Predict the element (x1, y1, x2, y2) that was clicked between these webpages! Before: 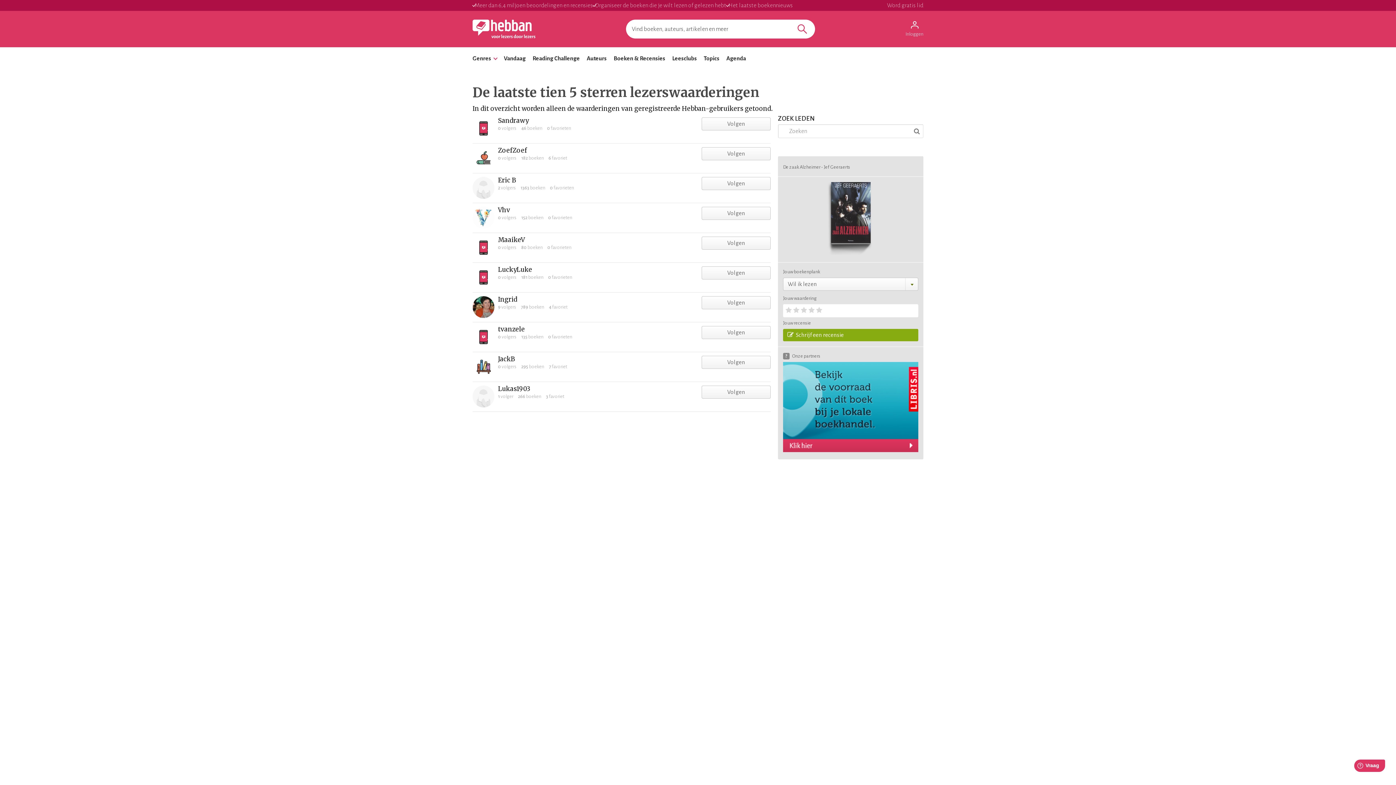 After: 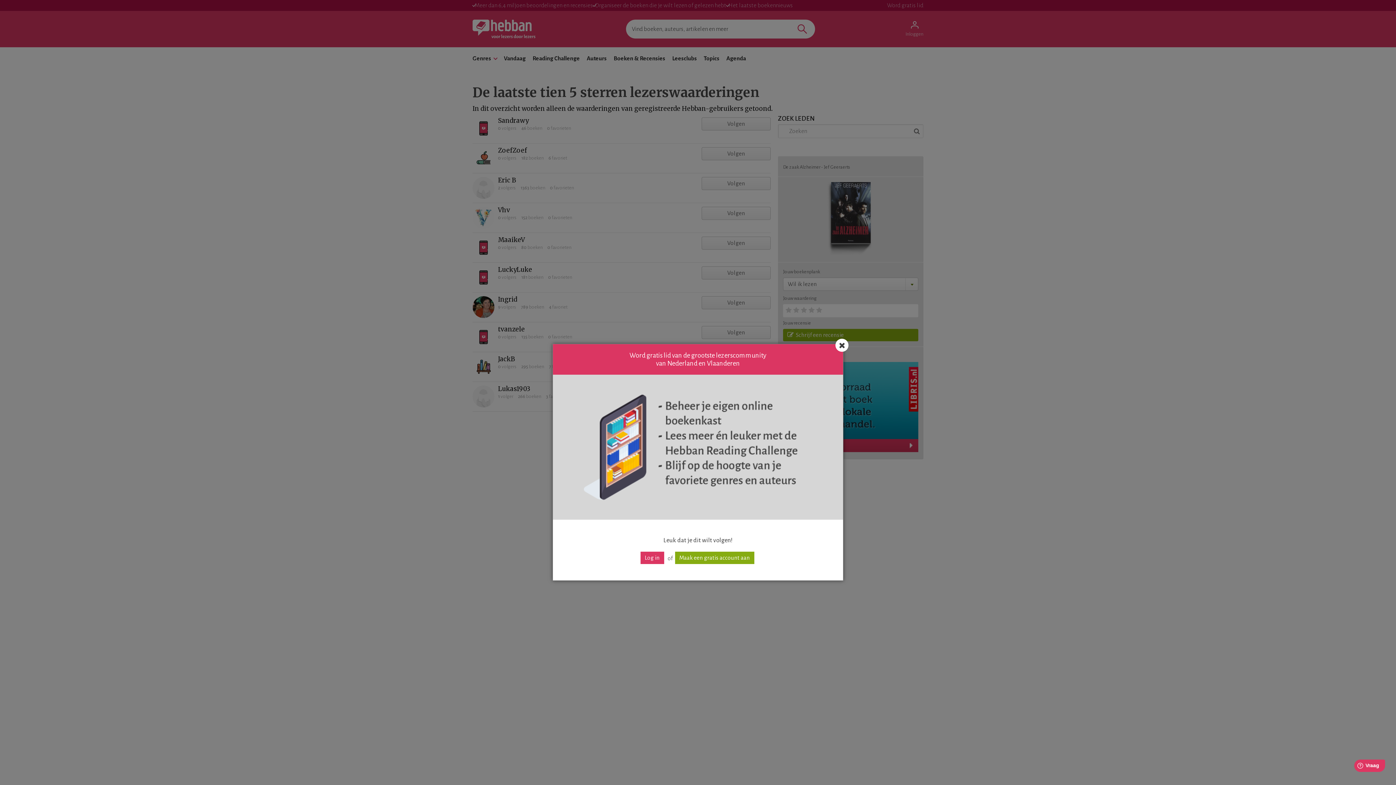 Action: label: Volgen bbox: (701, 117, 770, 130)